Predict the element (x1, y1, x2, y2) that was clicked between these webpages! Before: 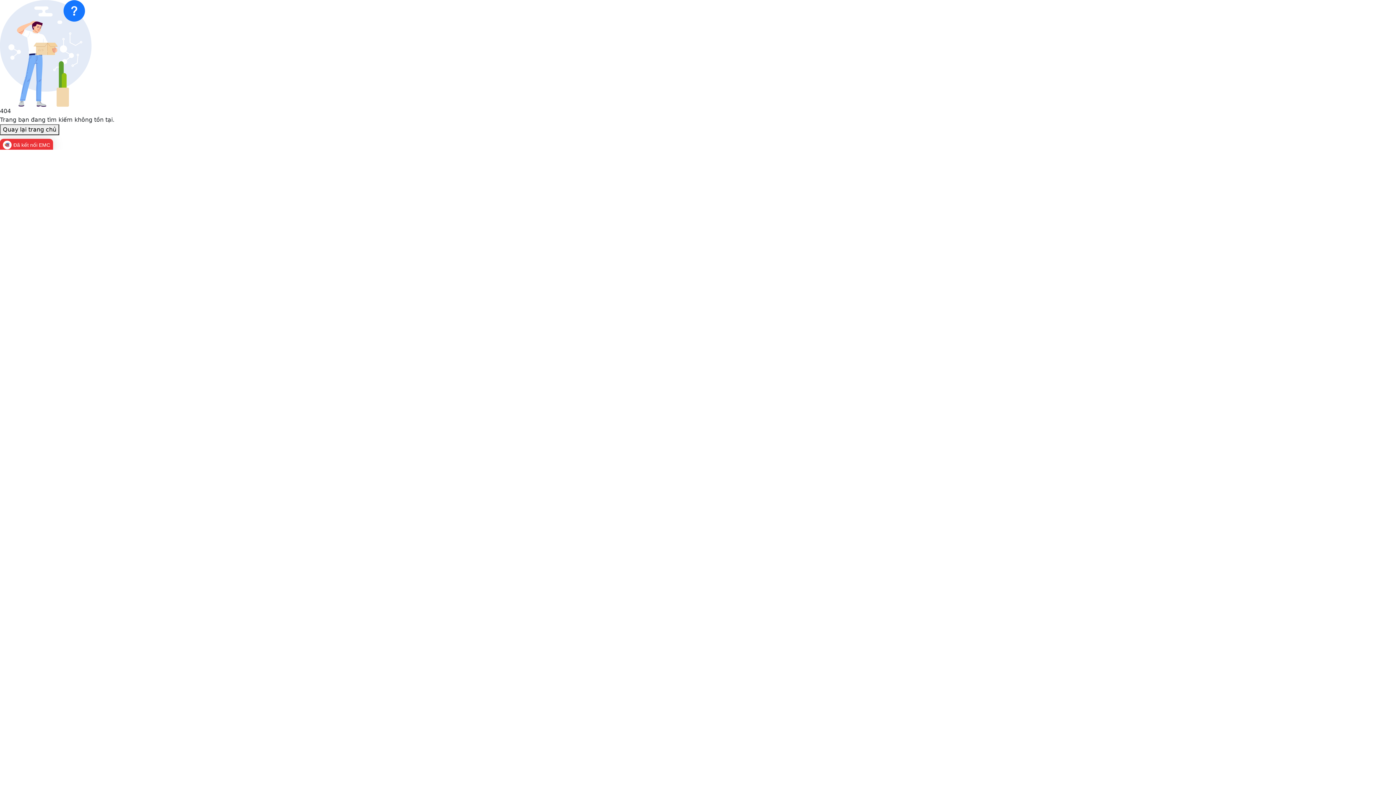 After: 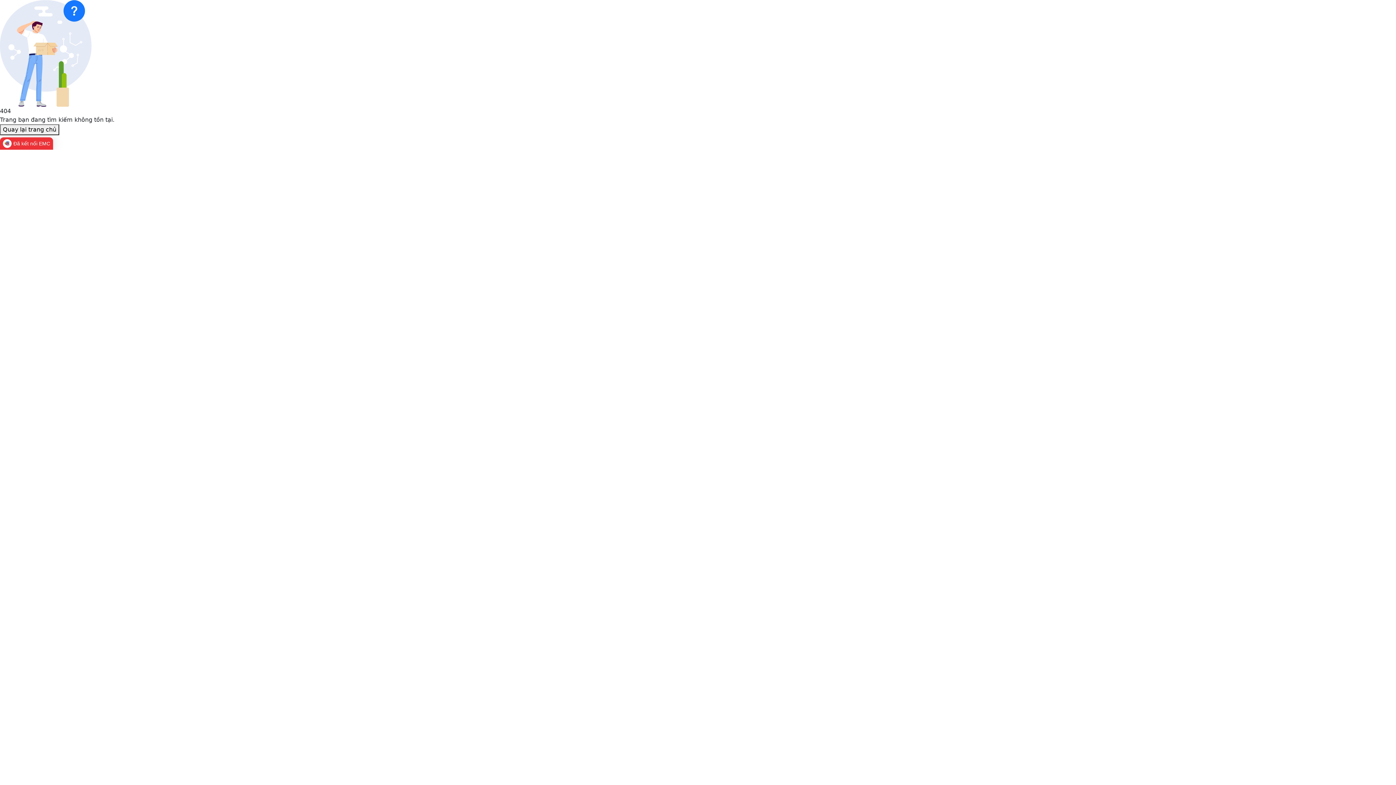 Action: label: Đã kết nối EMC bbox: (0, 138, 53, 151)